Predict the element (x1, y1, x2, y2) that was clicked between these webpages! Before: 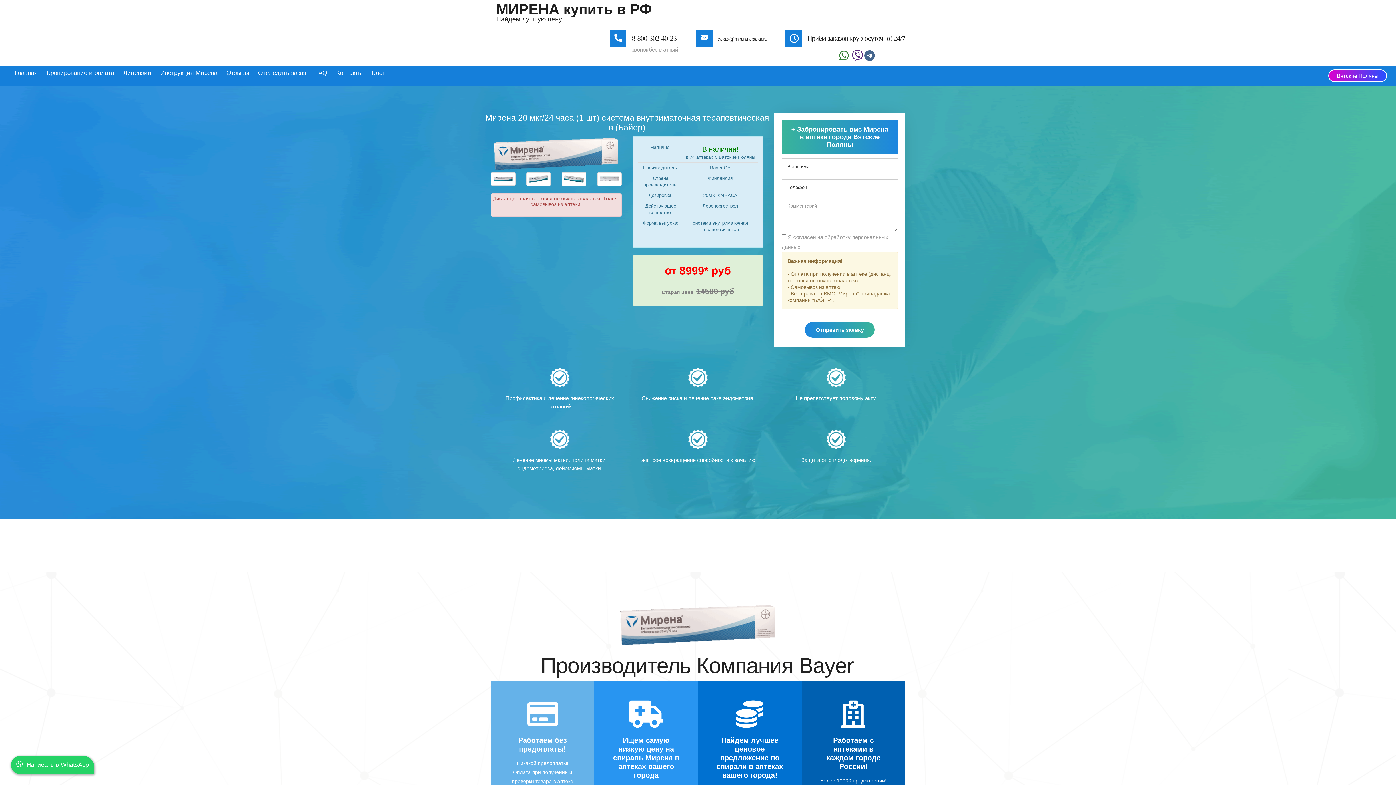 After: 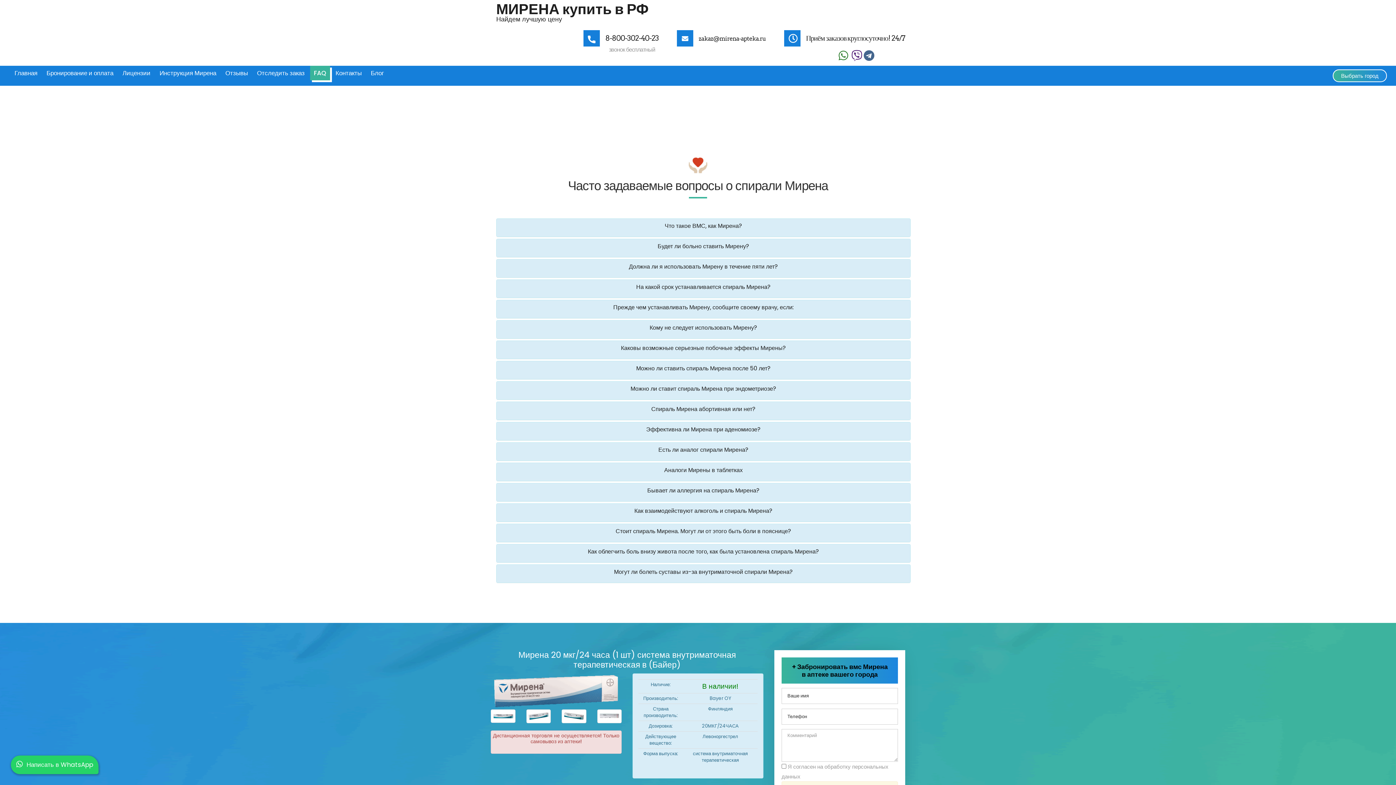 Action: label: FAQ bbox: (311, 65, 330, 80)